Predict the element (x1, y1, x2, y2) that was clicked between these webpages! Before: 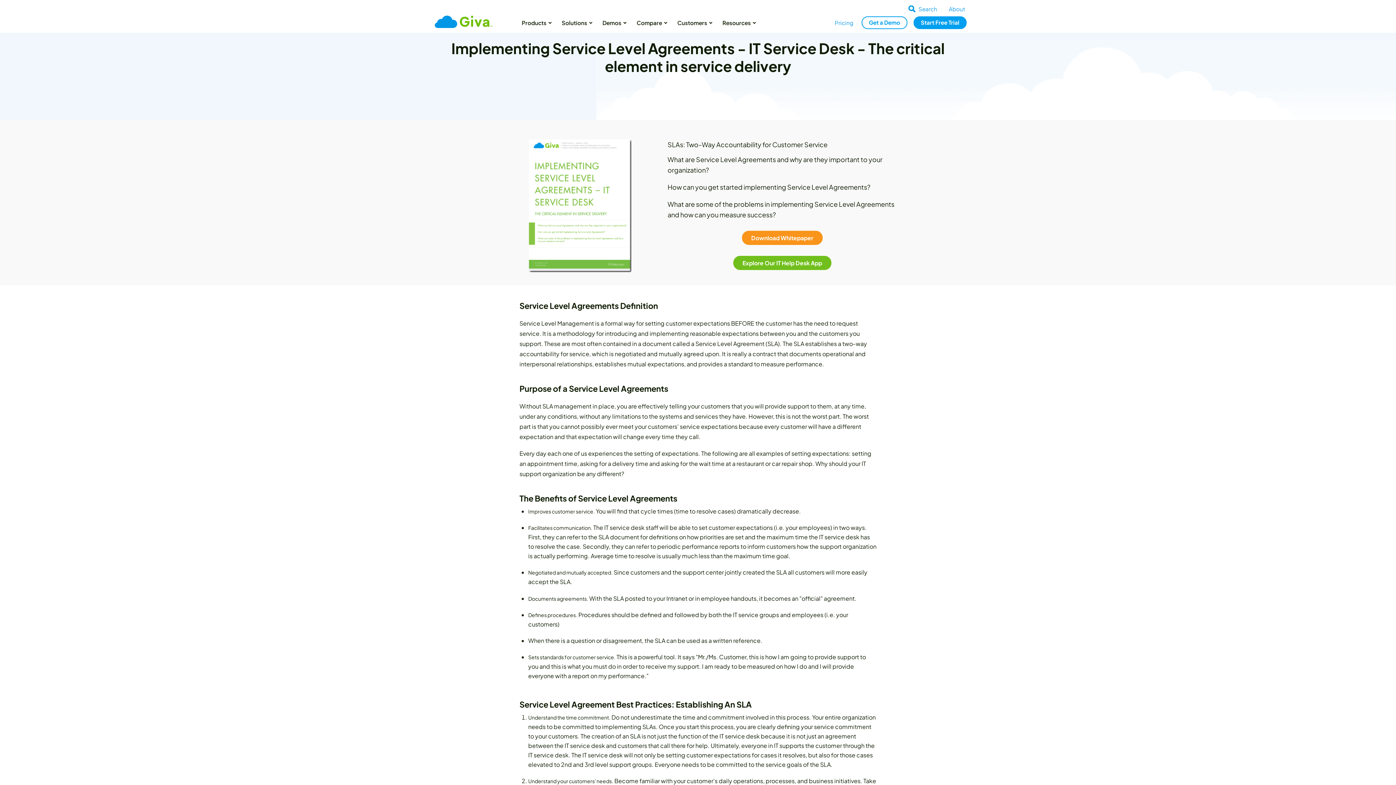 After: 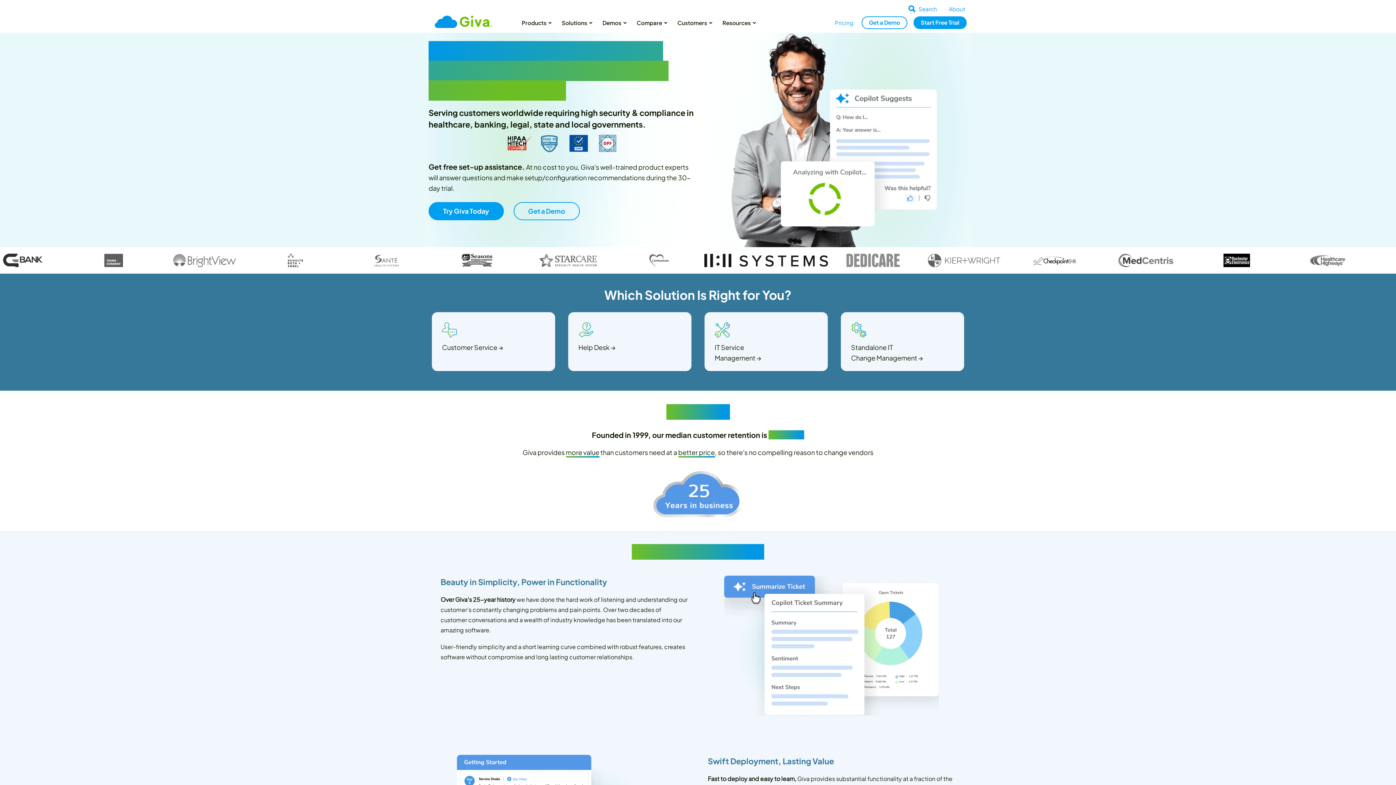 Action: bbox: (435, 18, 492, 24)